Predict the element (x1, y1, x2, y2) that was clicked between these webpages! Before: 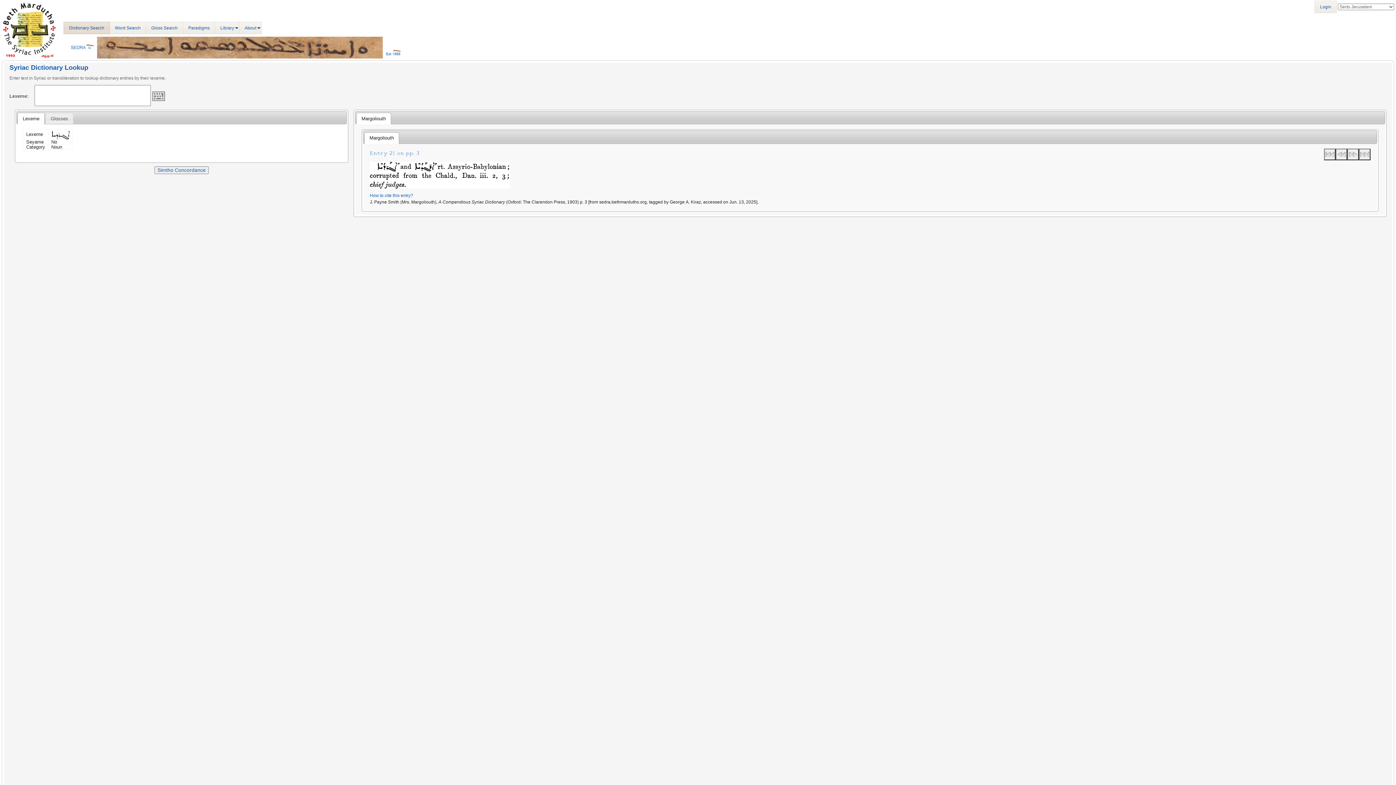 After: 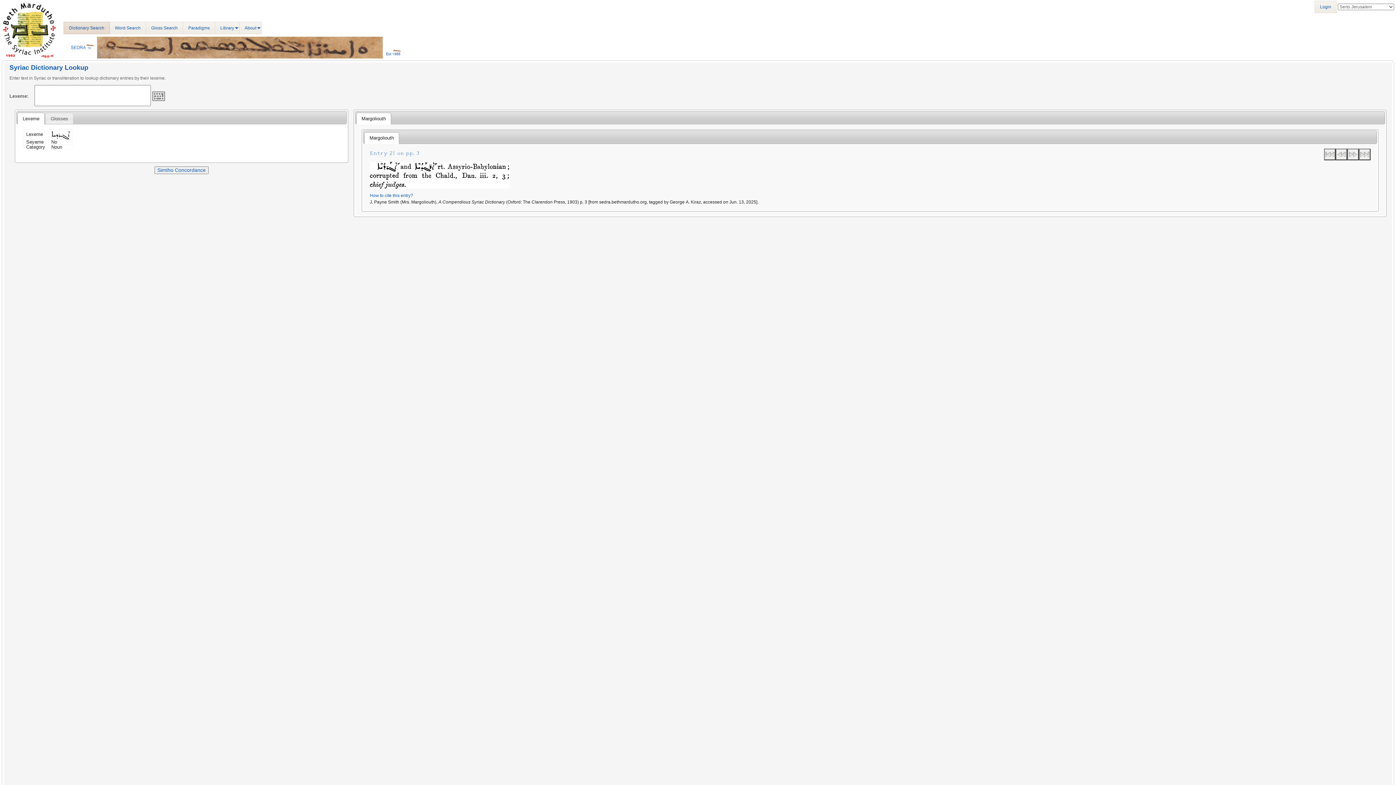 Action: label: Lexeme bbox: (17, 113, 44, 124)